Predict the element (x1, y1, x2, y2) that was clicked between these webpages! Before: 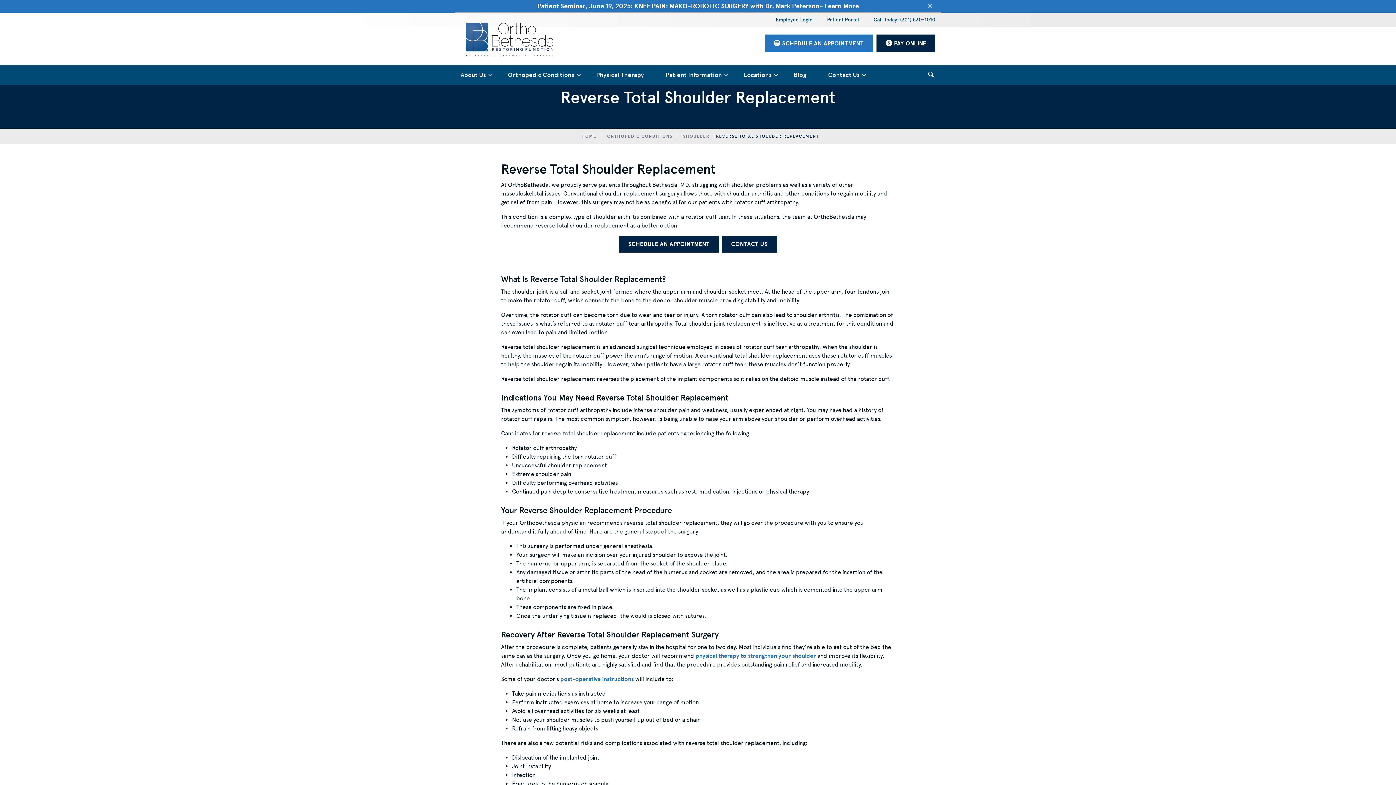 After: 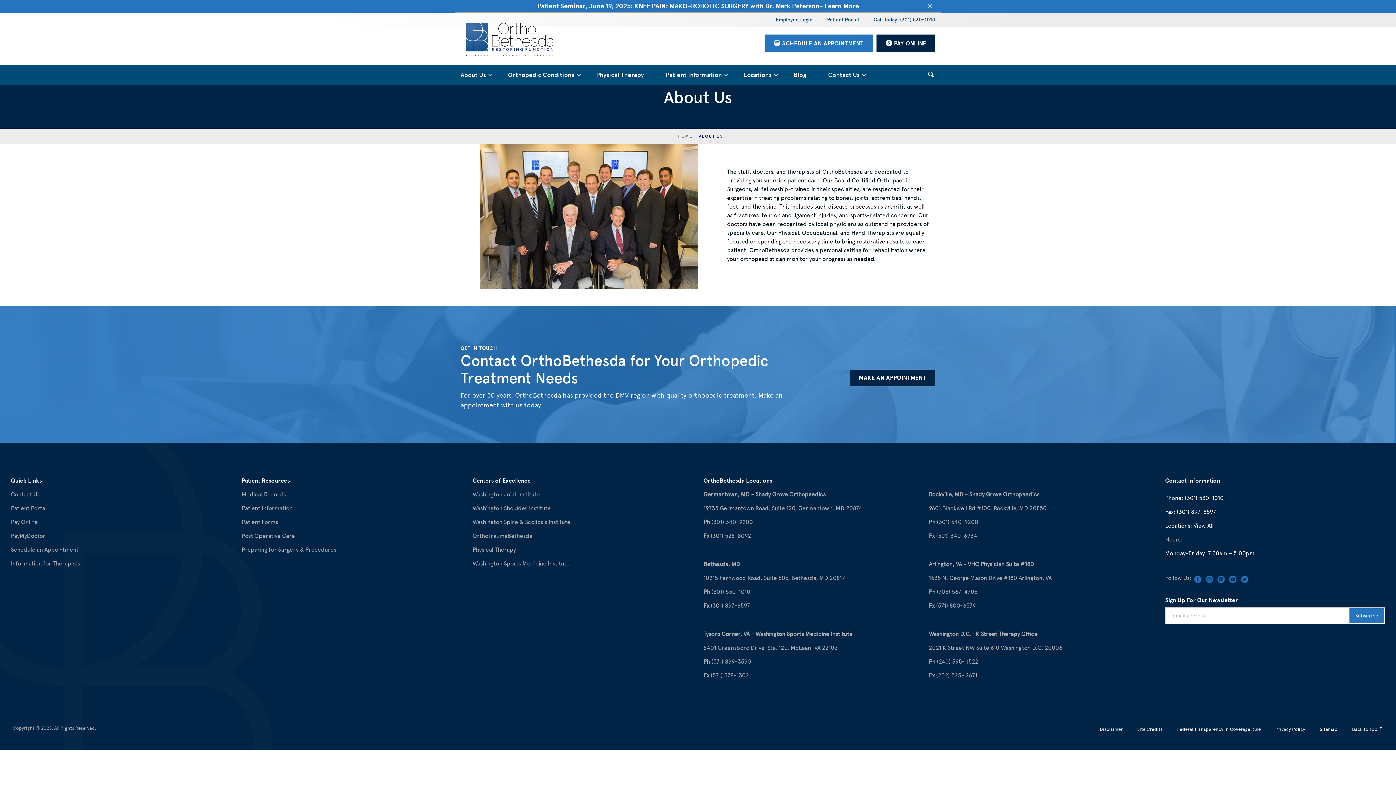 Action: bbox: (460, 65, 486, 85) label: About Us